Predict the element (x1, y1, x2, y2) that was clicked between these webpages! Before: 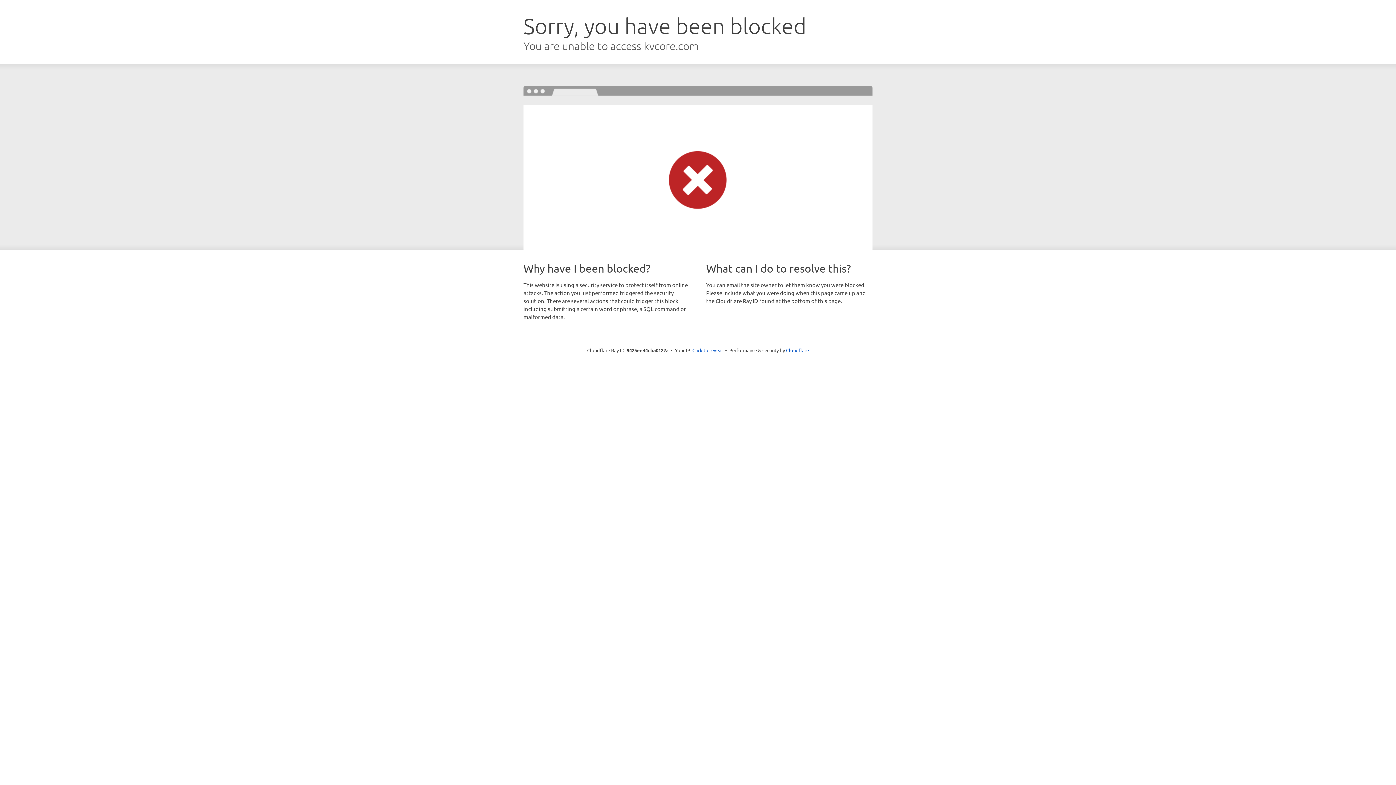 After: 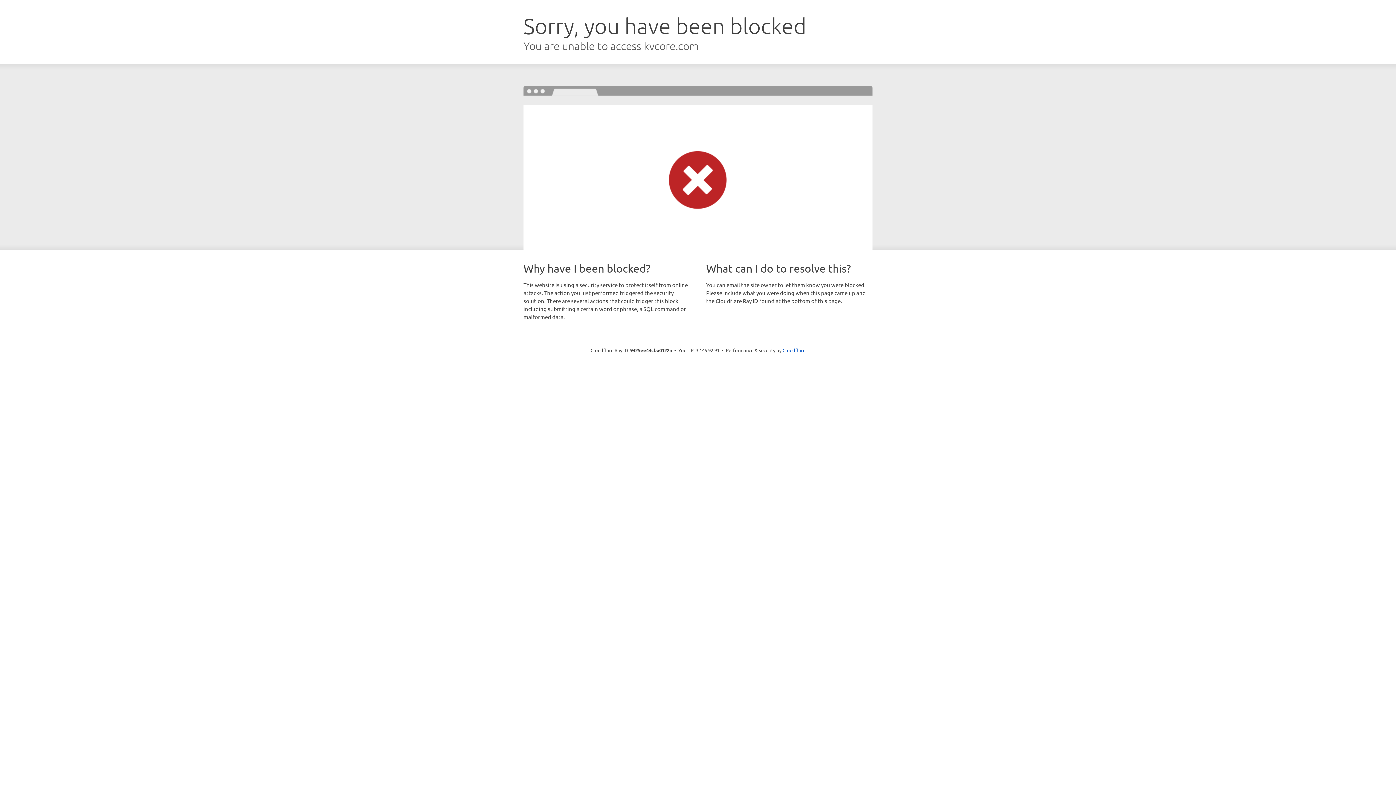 Action: label: Click to reveal bbox: (692, 346, 723, 353)